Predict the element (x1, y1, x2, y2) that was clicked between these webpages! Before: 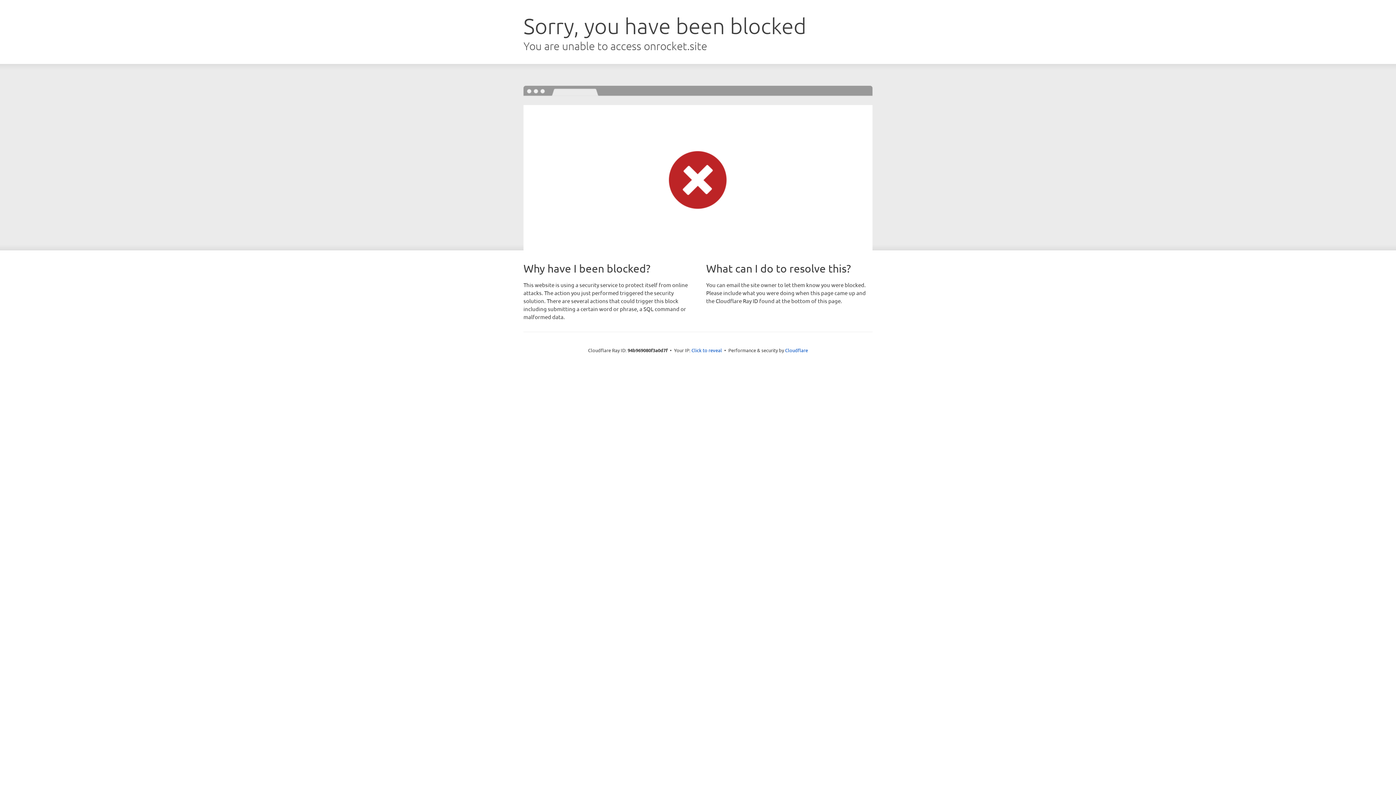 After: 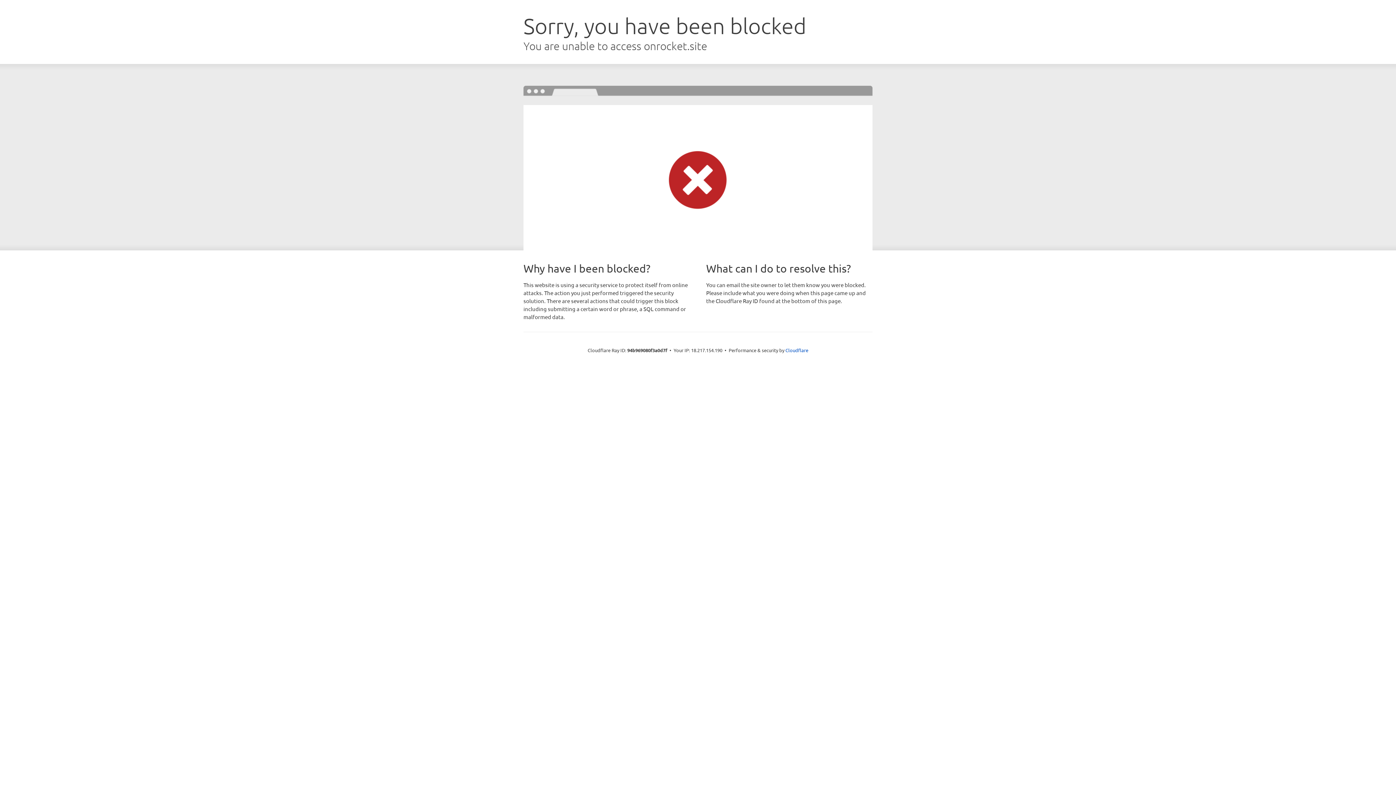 Action: bbox: (691, 346, 722, 353) label: Click to reveal